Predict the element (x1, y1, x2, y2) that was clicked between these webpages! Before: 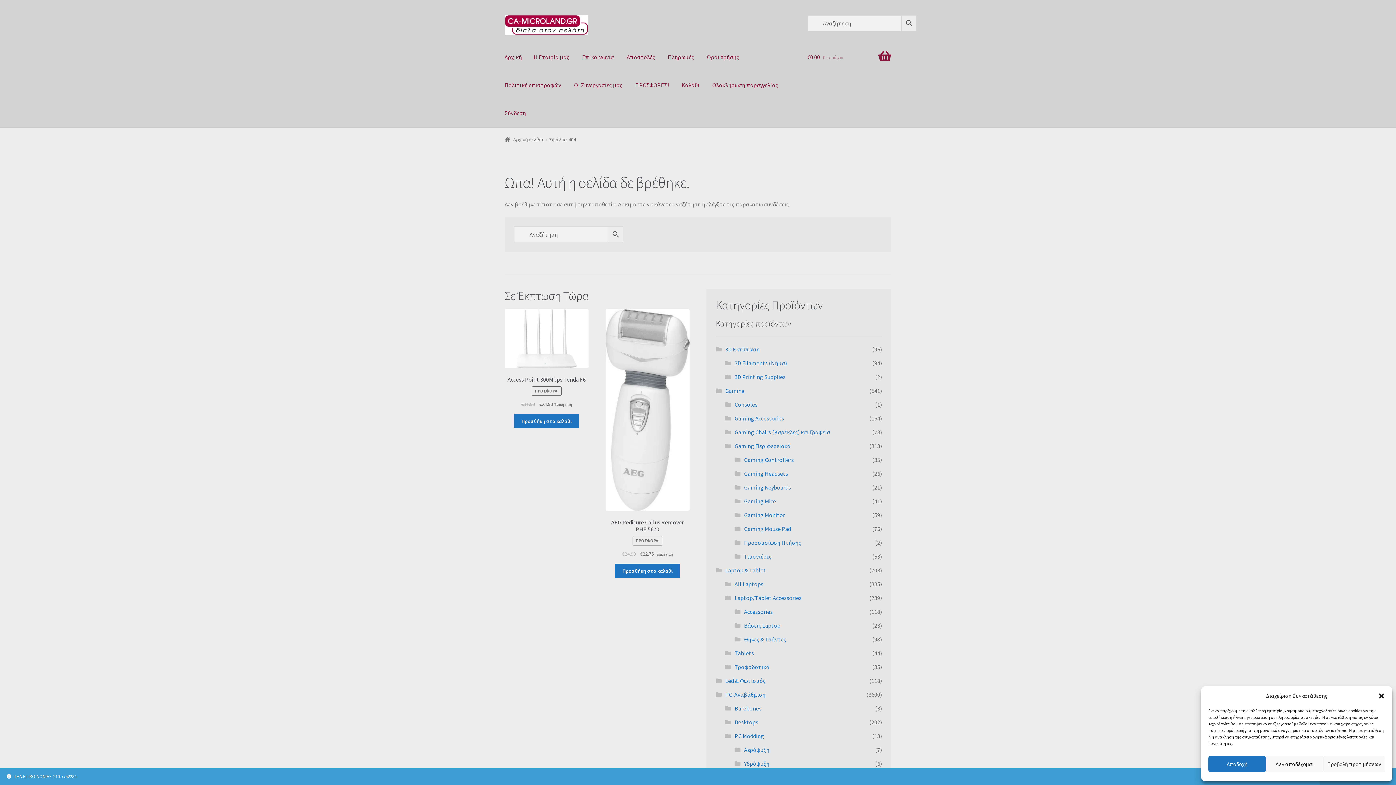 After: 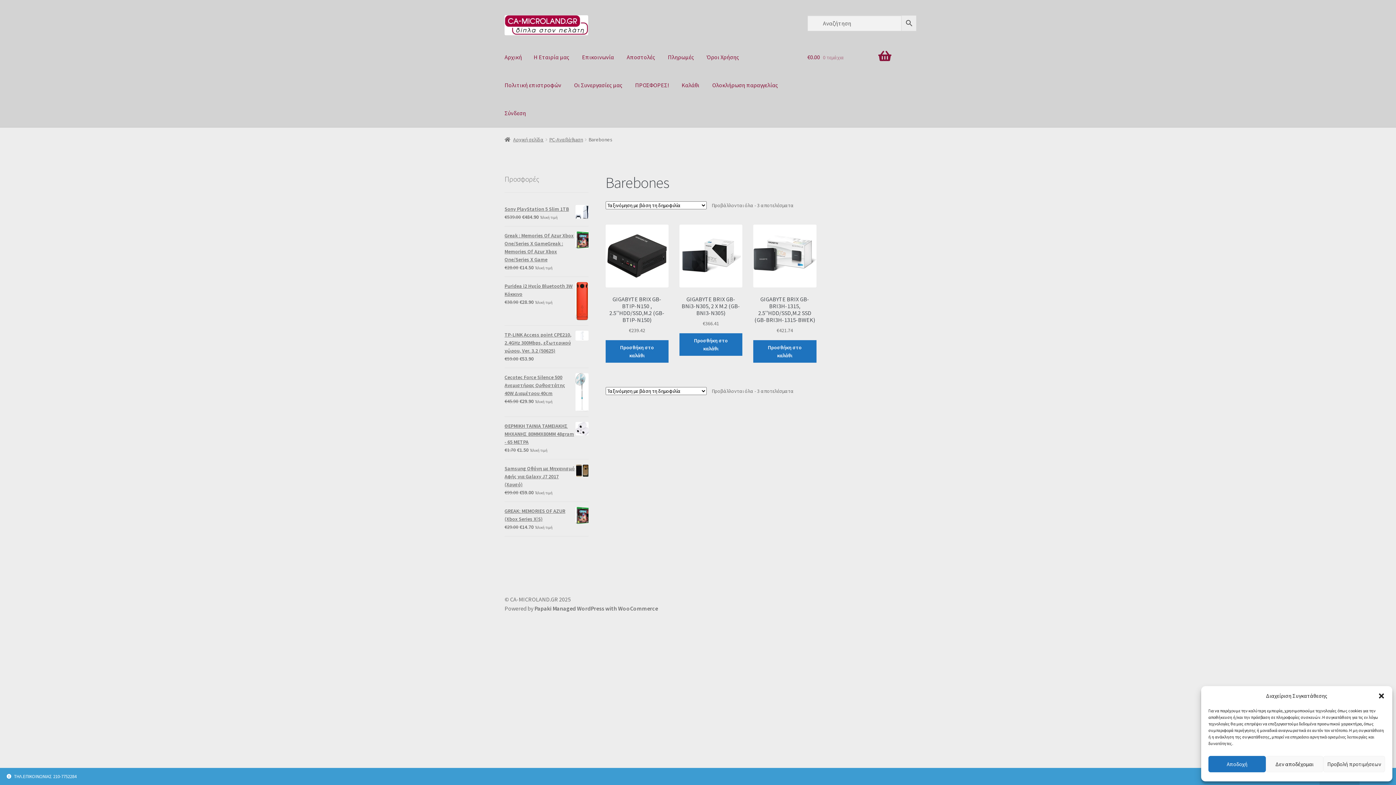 Action: bbox: (734, 705, 761, 712) label: Barebones